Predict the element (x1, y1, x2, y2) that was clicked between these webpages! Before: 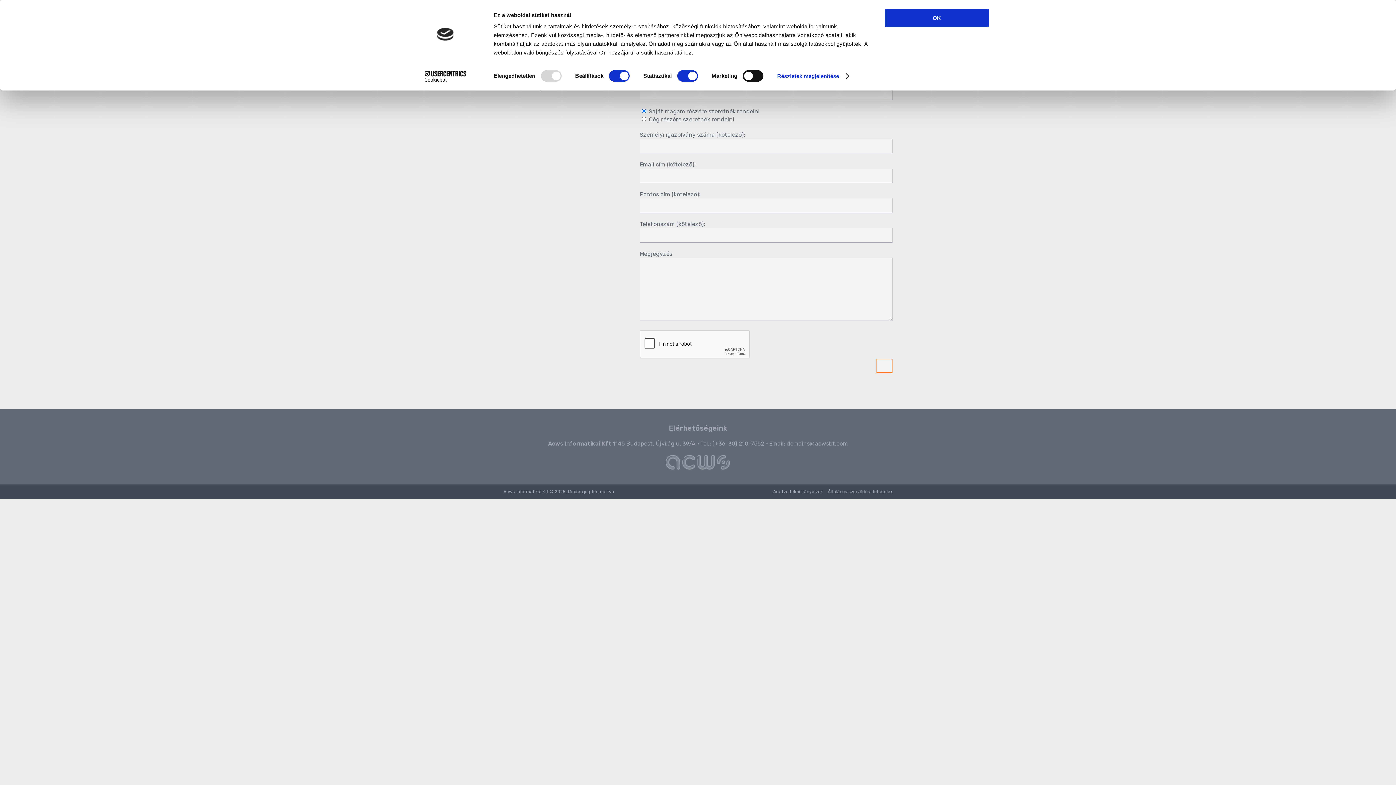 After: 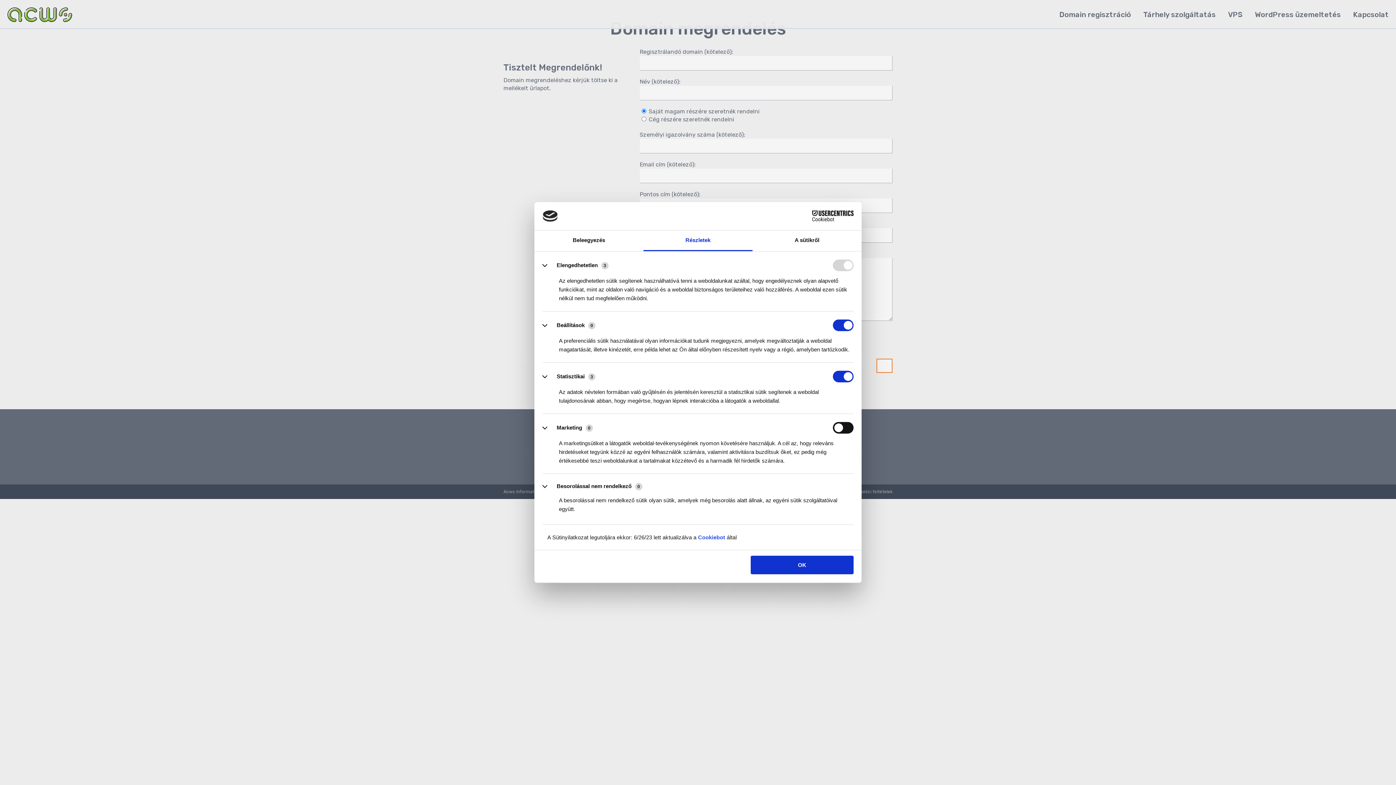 Action: label: Részletek megjelenítése bbox: (777, 70, 848, 81)